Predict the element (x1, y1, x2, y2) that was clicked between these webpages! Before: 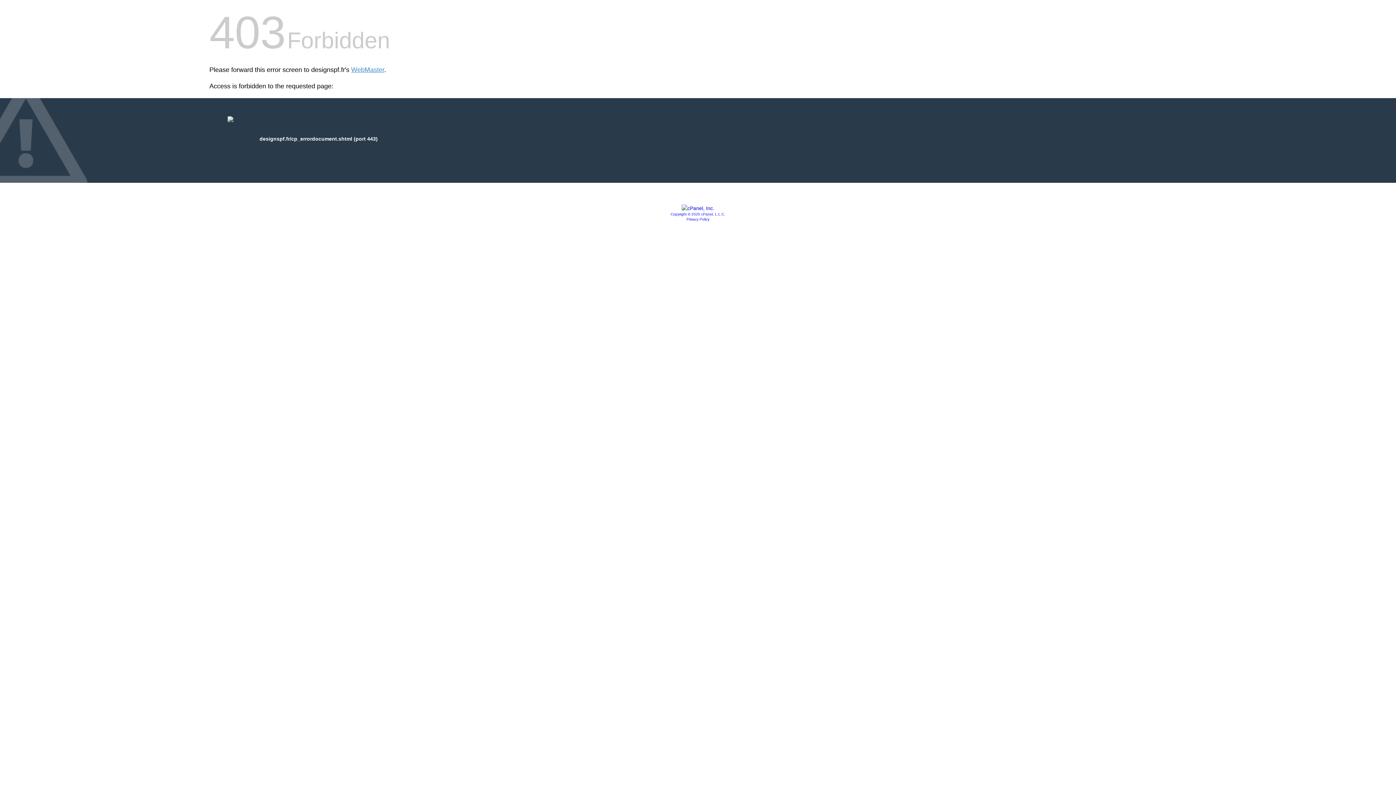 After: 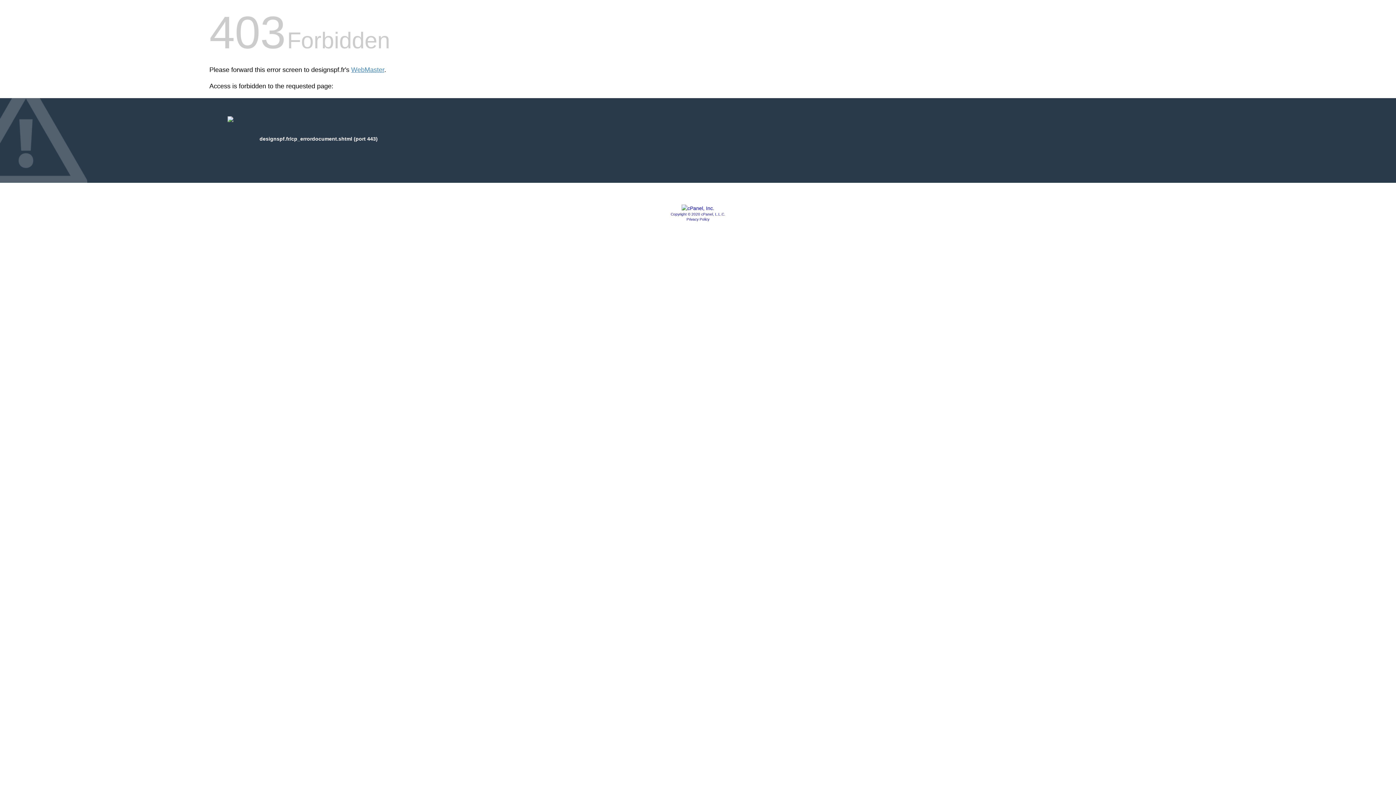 Action: bbox: (670, 212, 725, 216) label: Copyright © 2020 cPanel, L.L.C.